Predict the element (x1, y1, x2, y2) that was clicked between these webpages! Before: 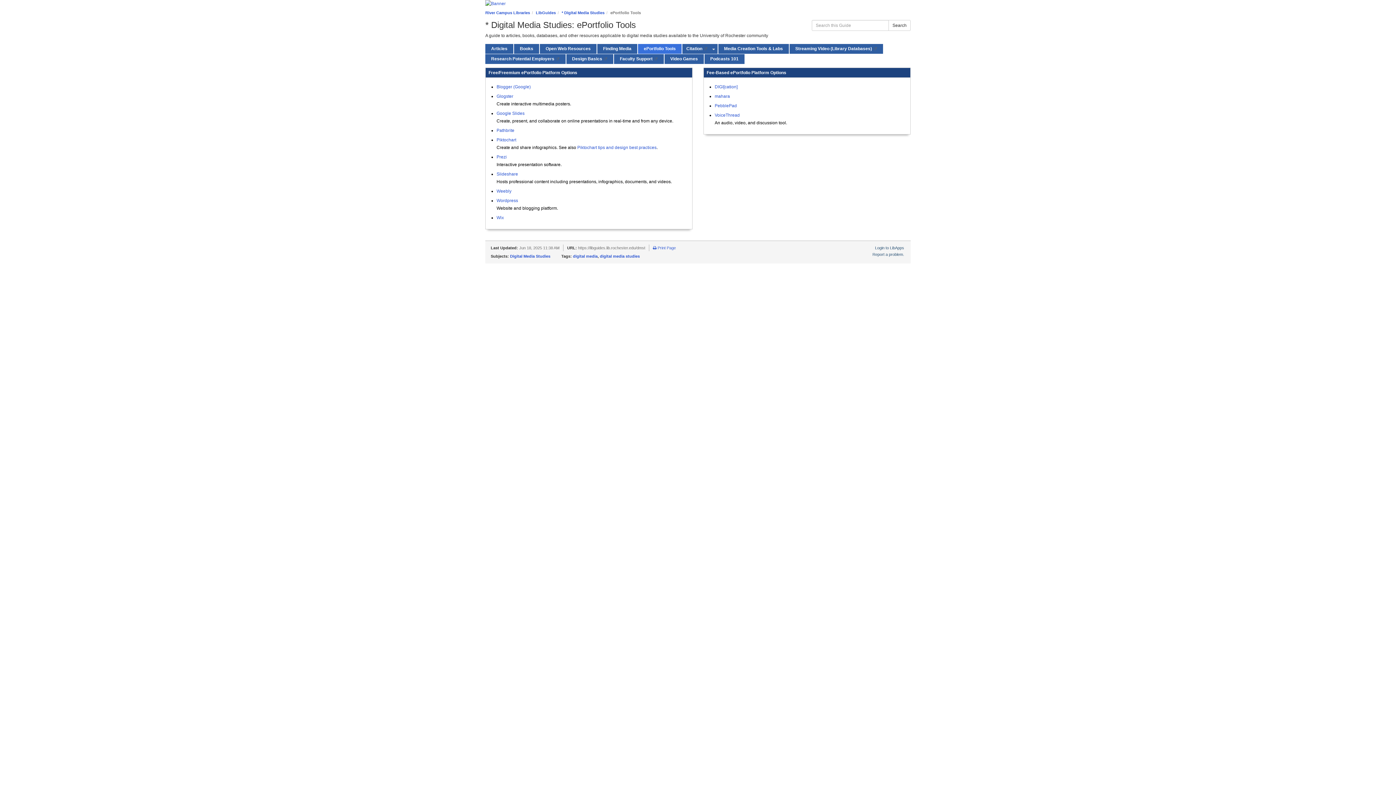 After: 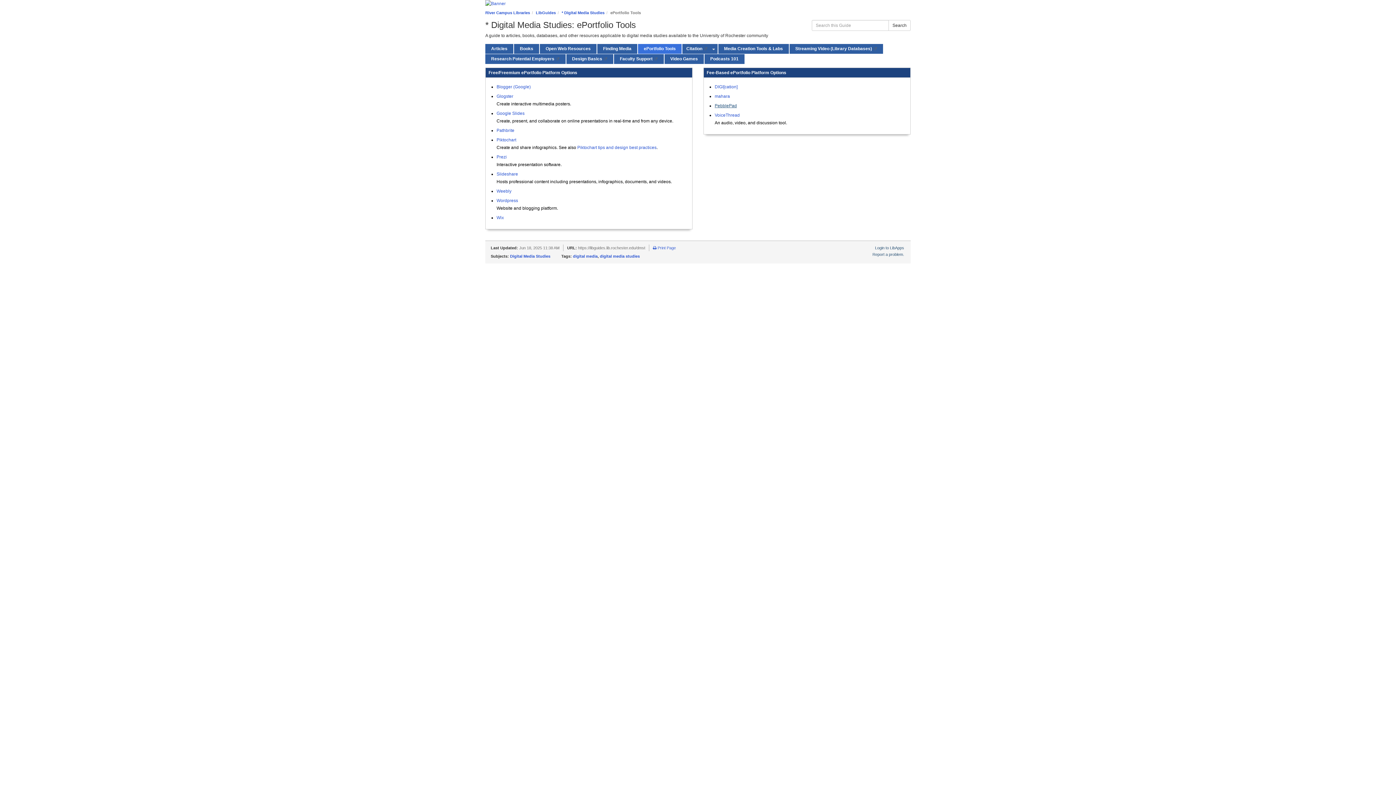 Action: bbox: (714, 103, 737, 108) label: PebblePad